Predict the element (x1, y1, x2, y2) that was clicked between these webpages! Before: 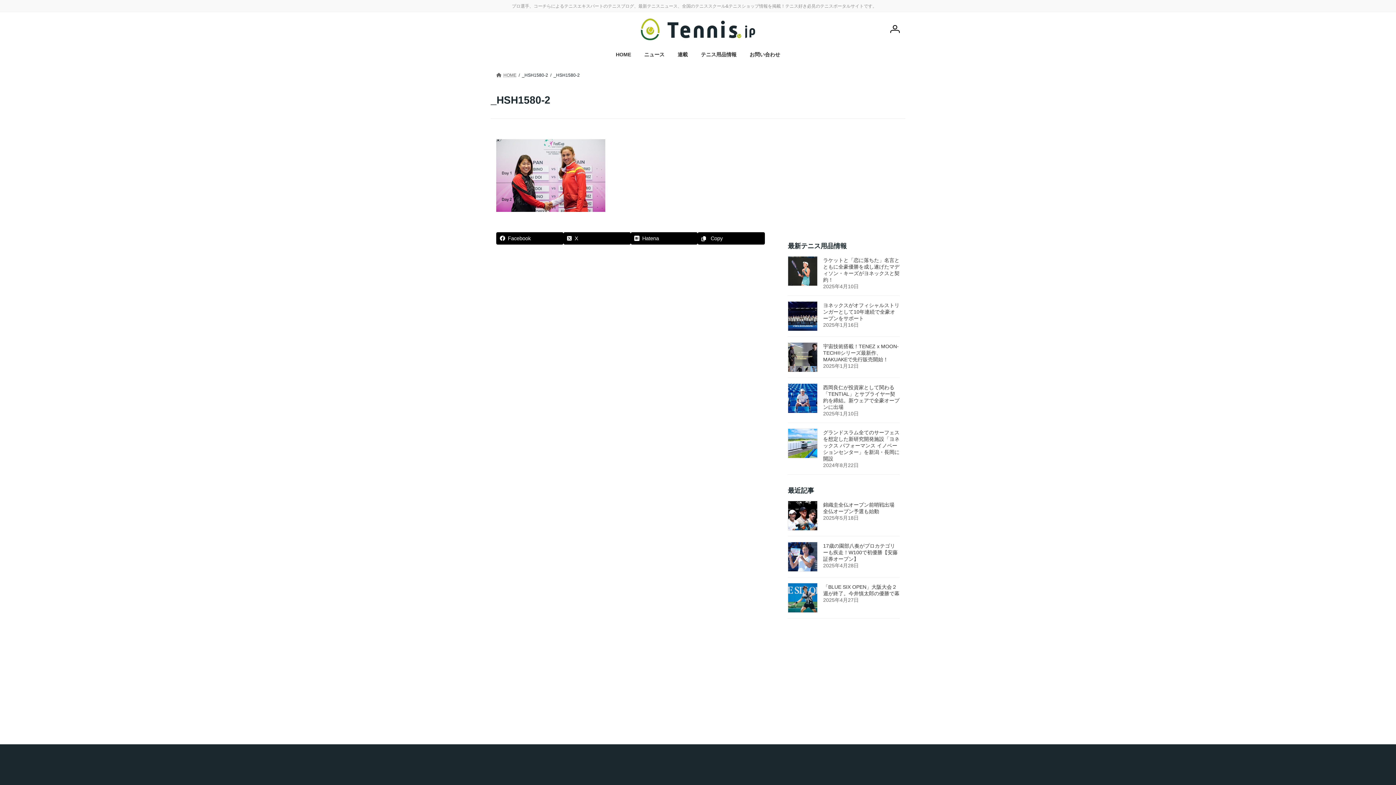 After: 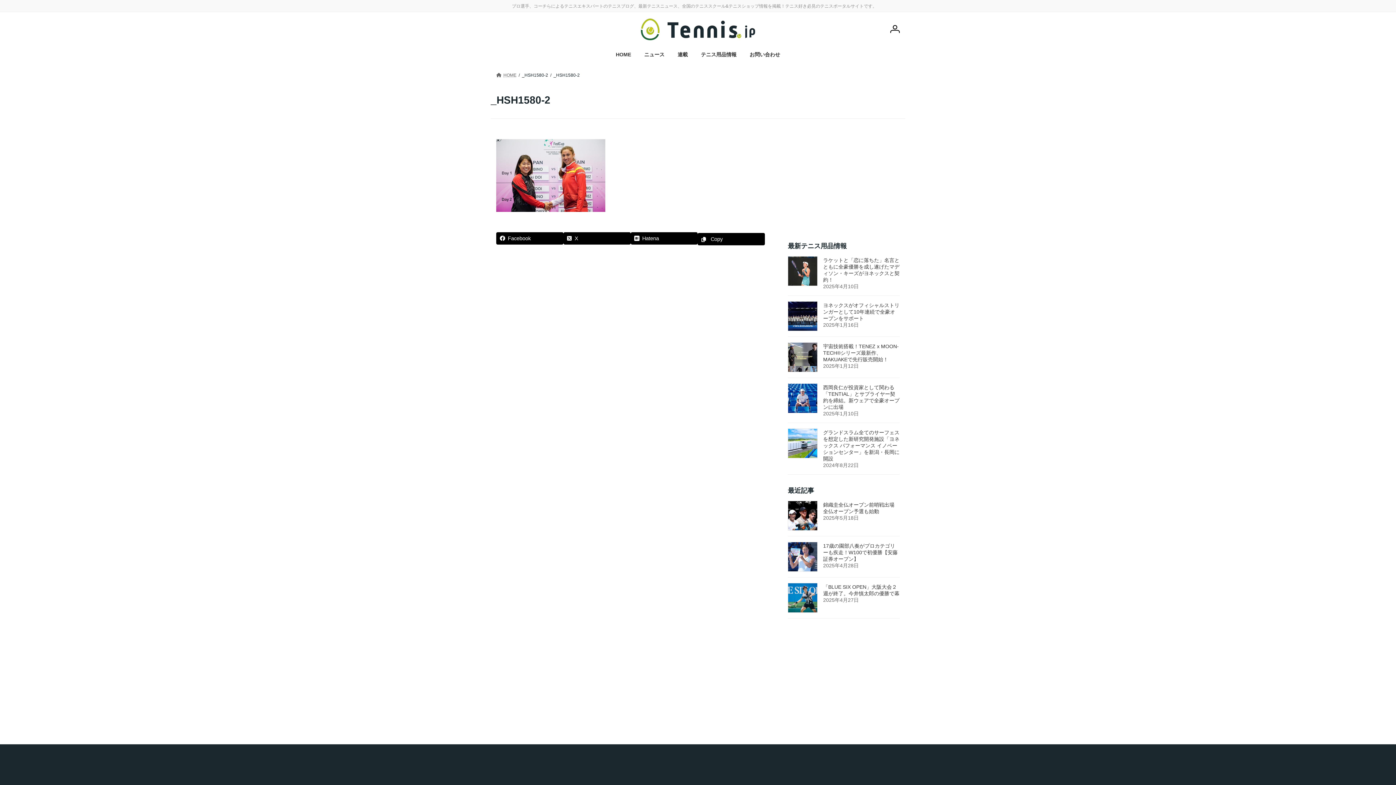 Action: bbox: (697, 232, 765, 244) label: Copy